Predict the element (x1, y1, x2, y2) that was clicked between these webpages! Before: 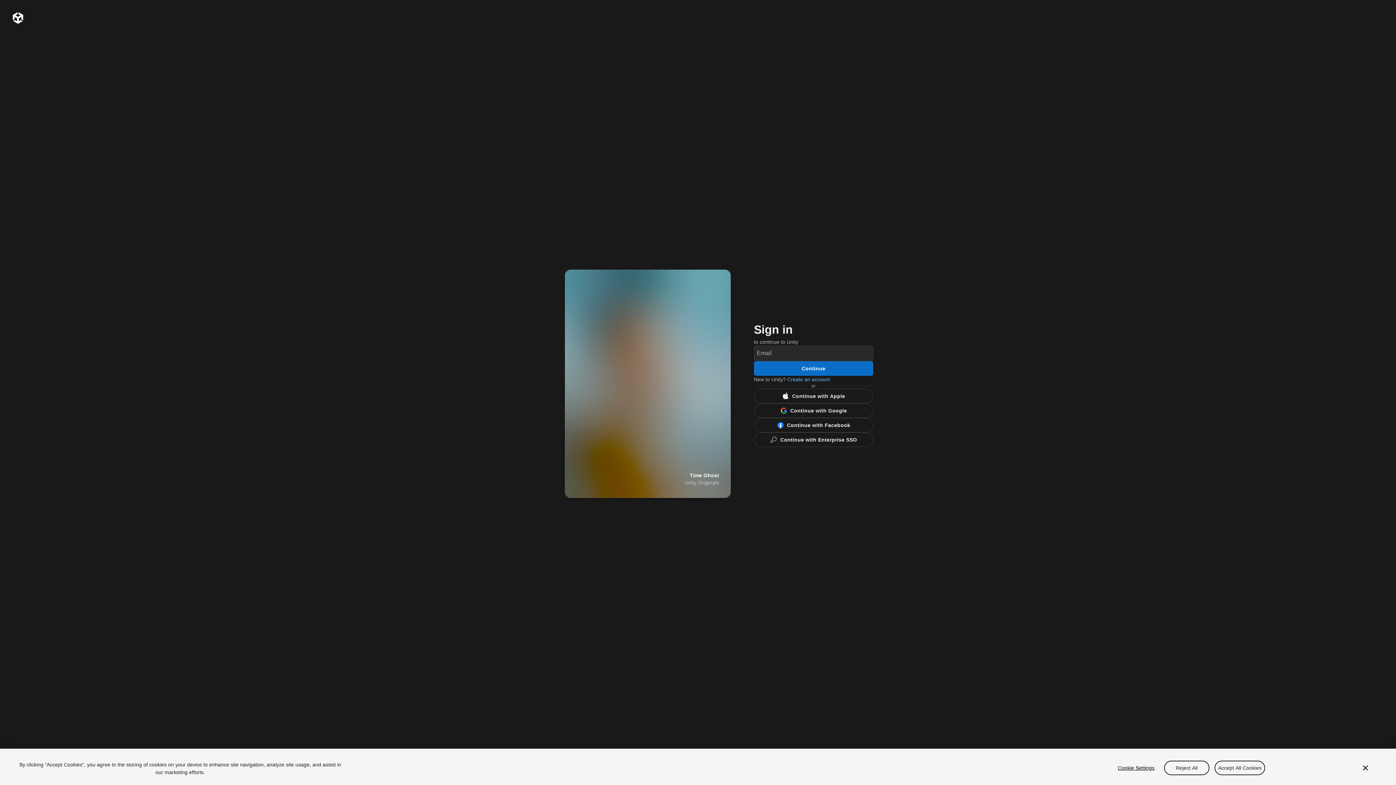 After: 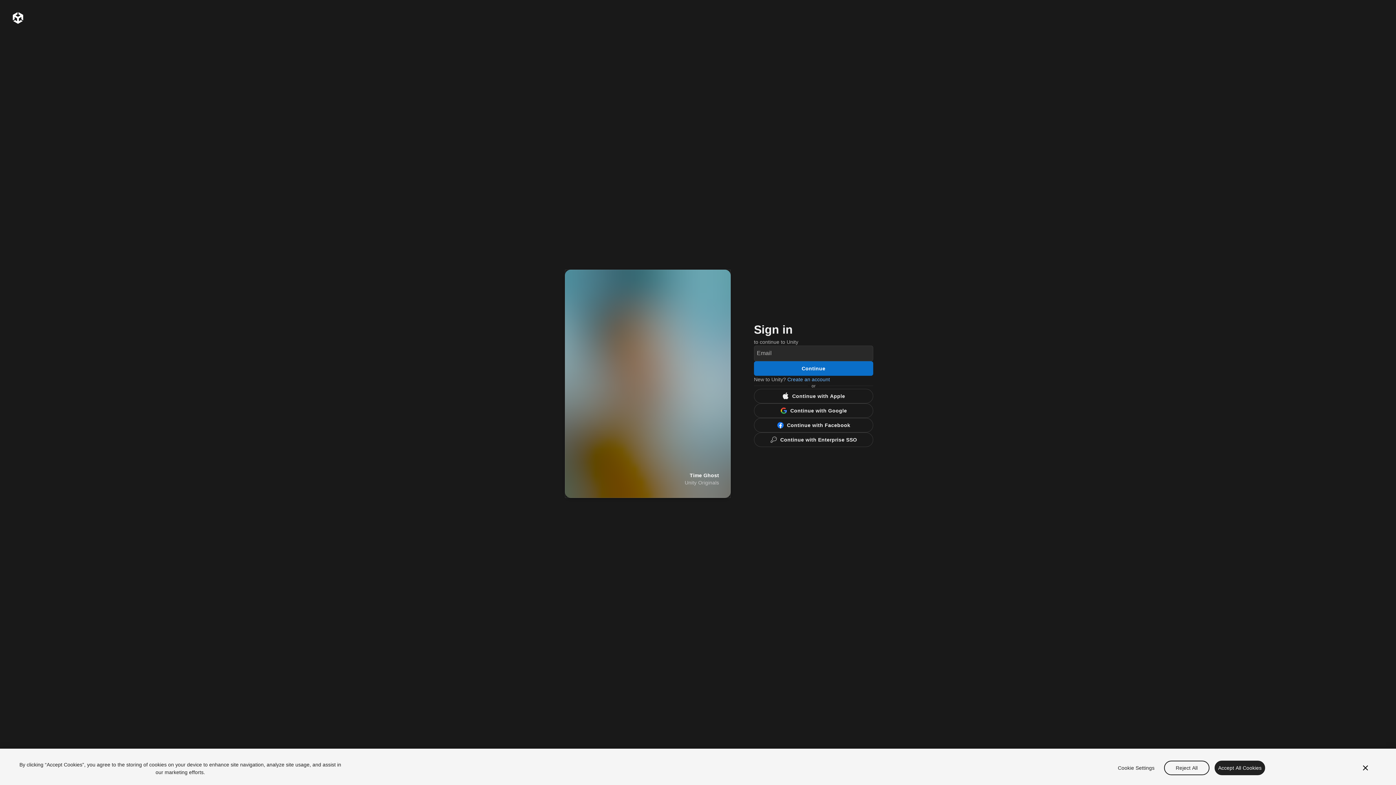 Action: bbox: (1214, 760, 1265, 775) label: Accept All Cookies